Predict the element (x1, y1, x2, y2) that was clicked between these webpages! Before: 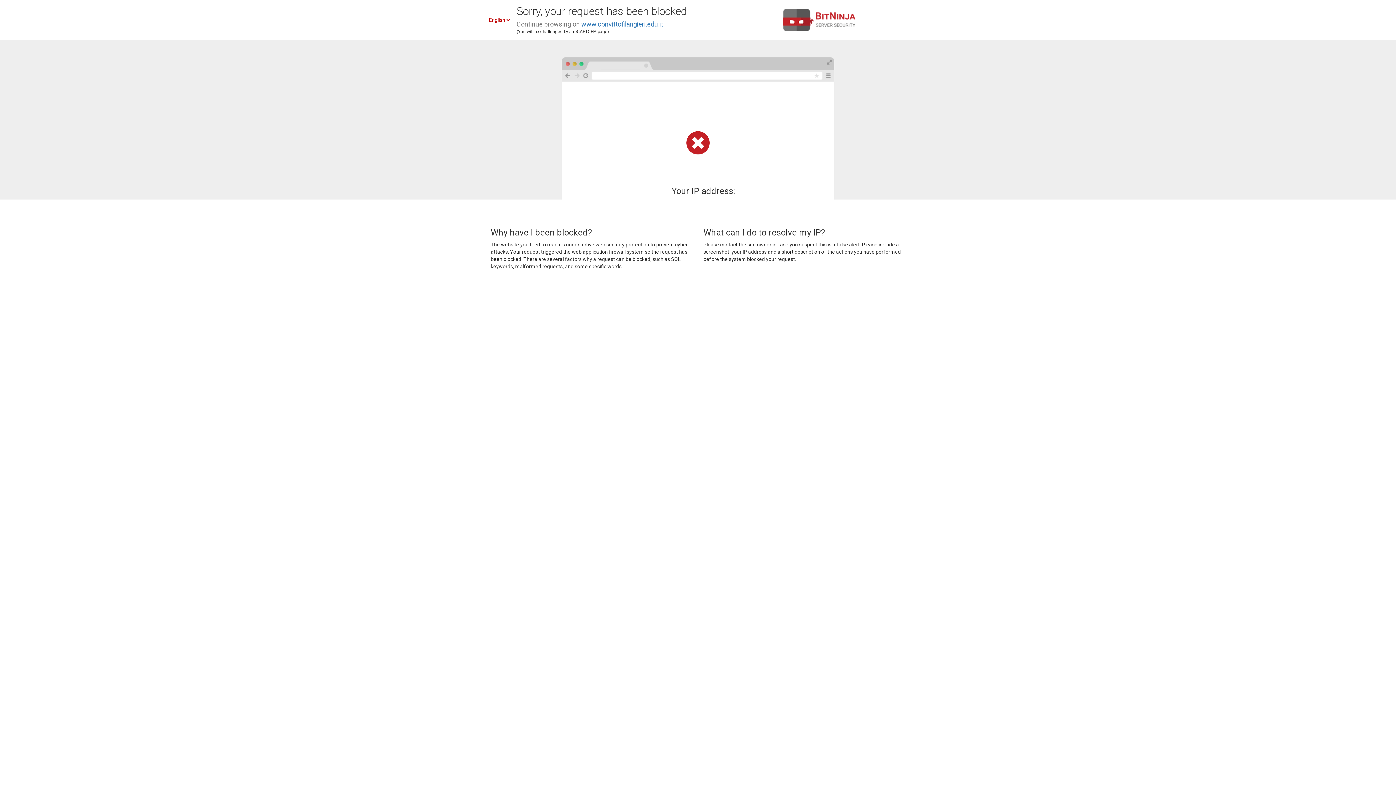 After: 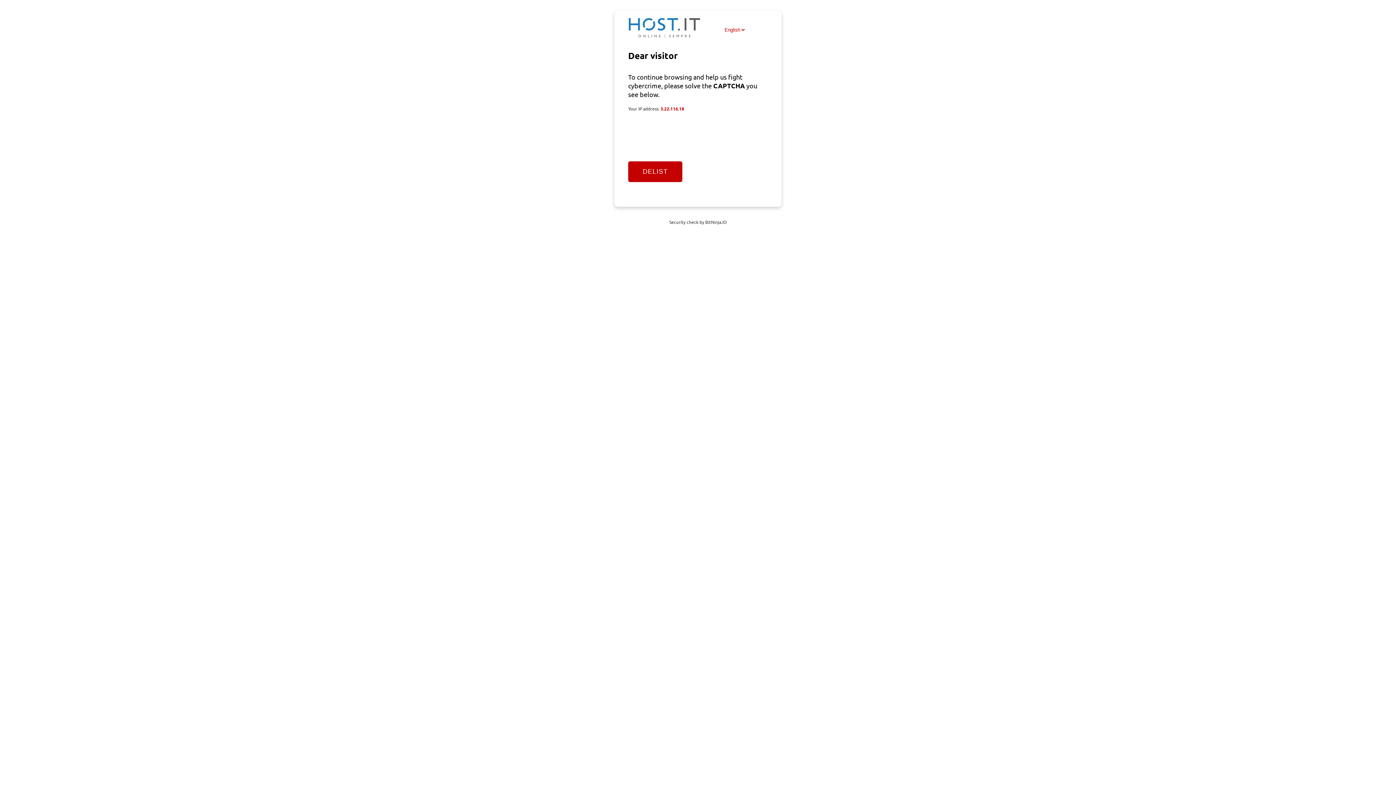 Action: bbox: (581, 20, 663, 28) label: www.convittofilangieri.edu.it